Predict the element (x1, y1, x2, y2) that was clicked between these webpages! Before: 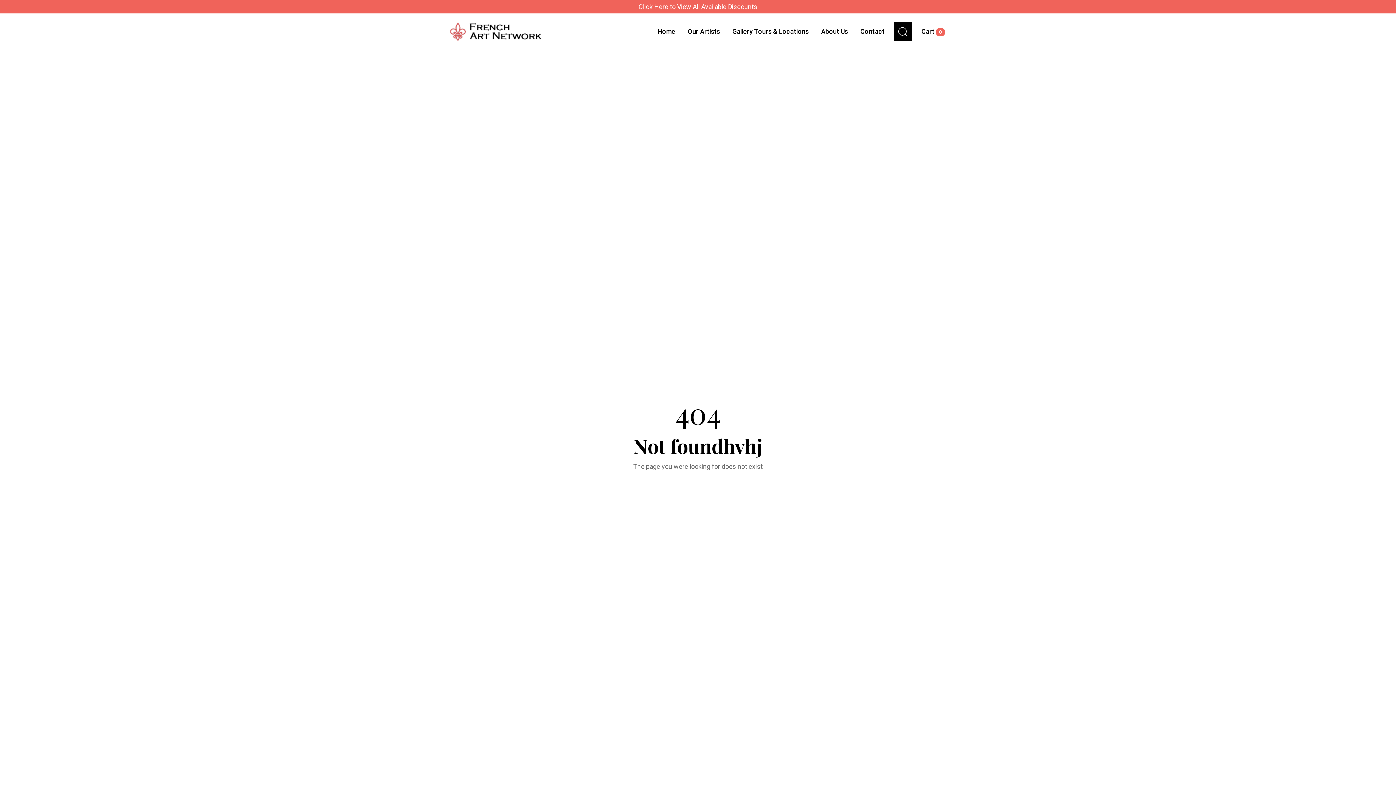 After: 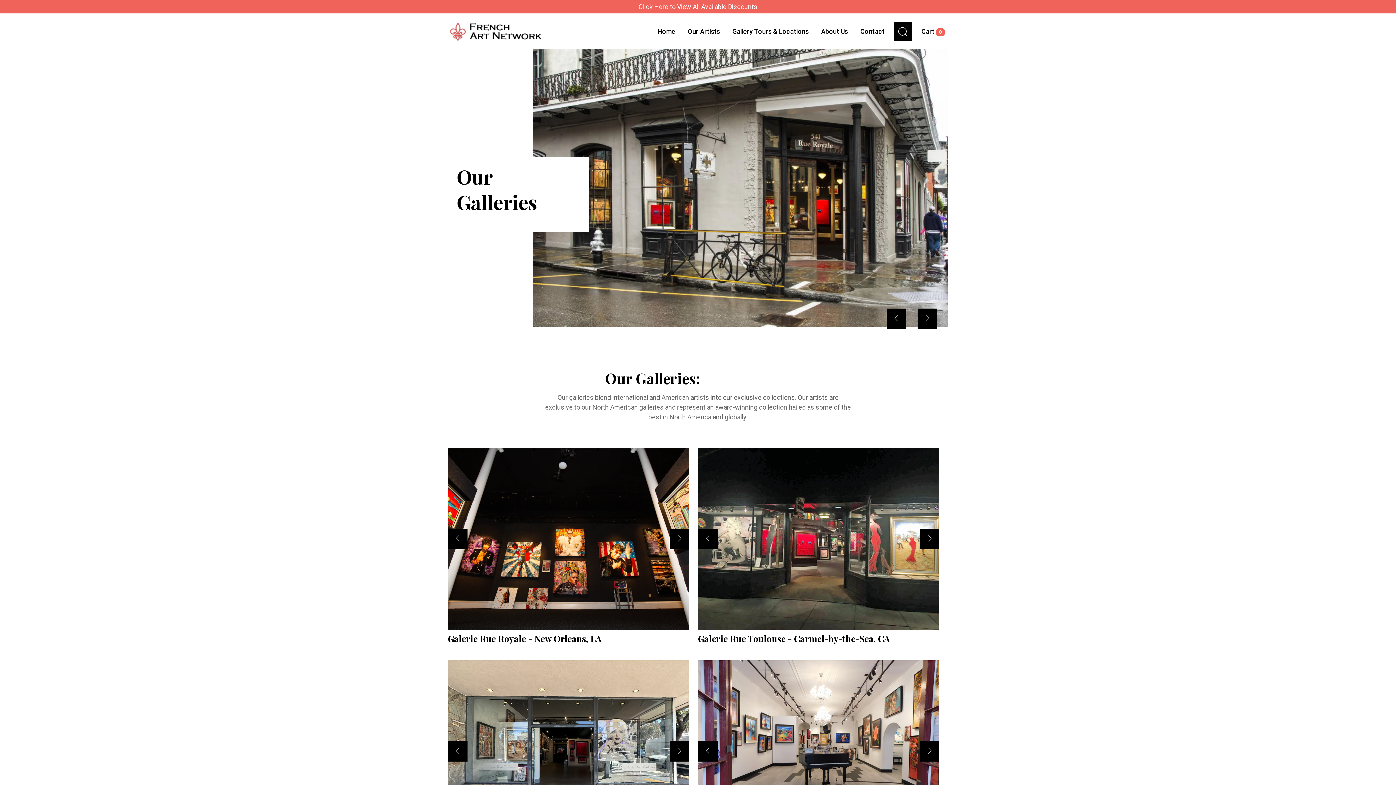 Action: label: Gallery Tours & Locations bbox: (729, 23, 811, 39)